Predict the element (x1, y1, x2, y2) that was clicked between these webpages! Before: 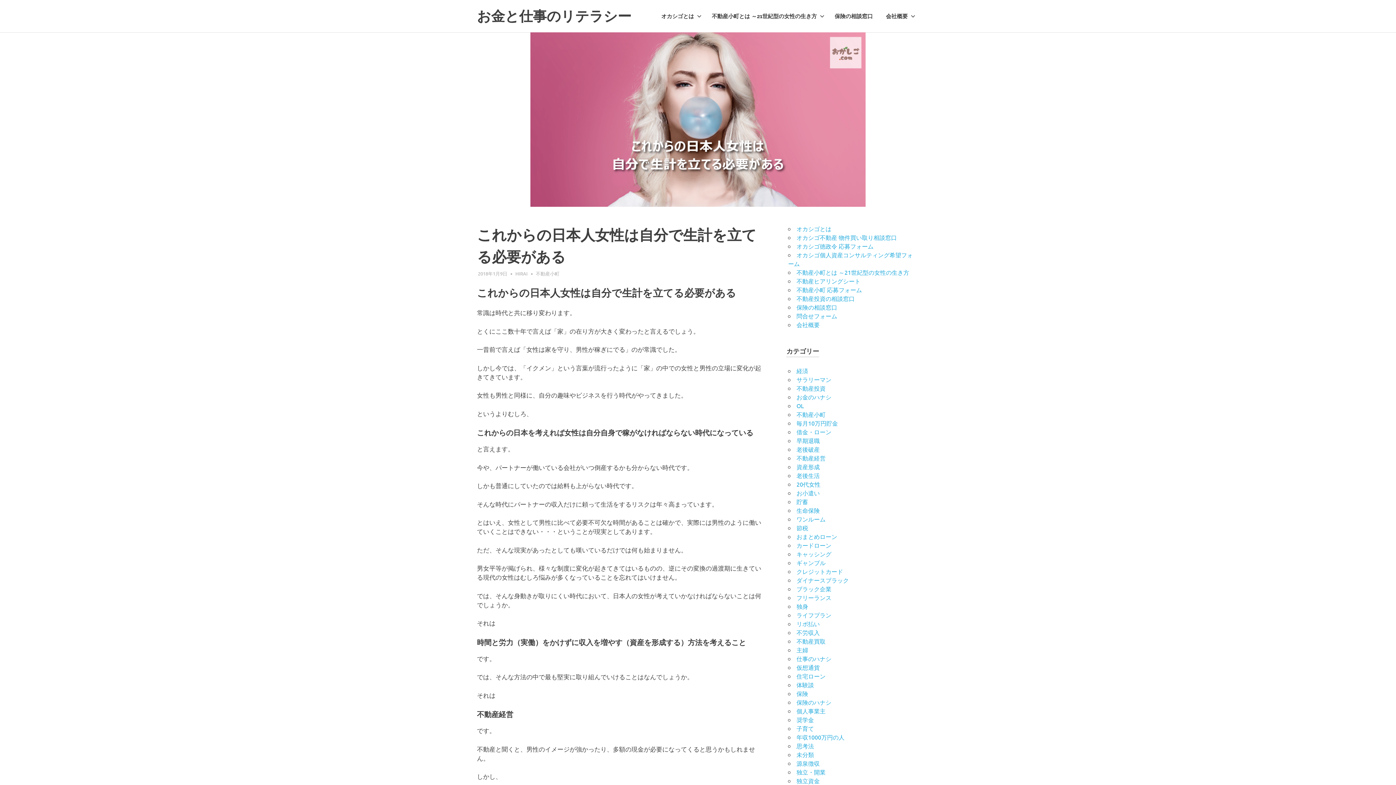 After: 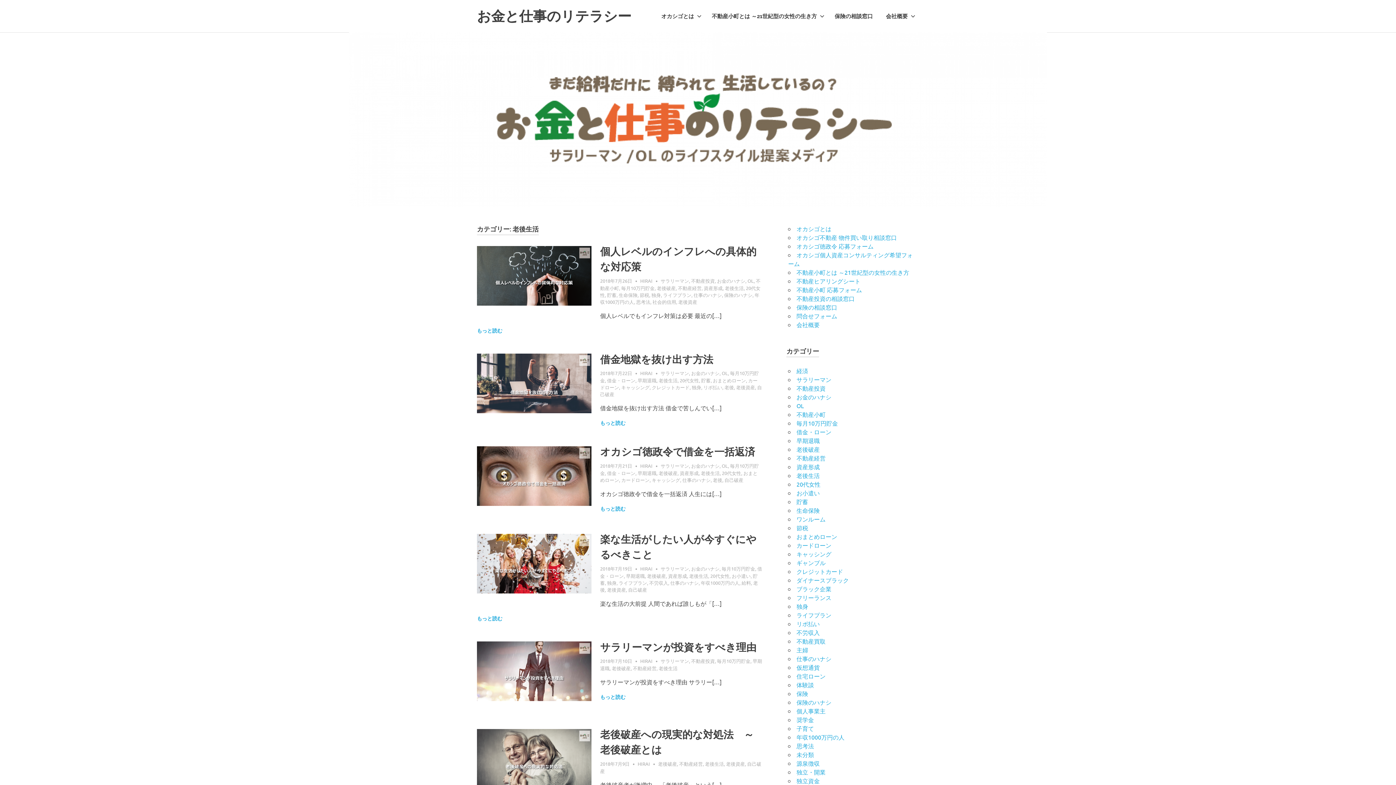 Action: label: 老後生活 bbox: (796, 471, 820, 479)